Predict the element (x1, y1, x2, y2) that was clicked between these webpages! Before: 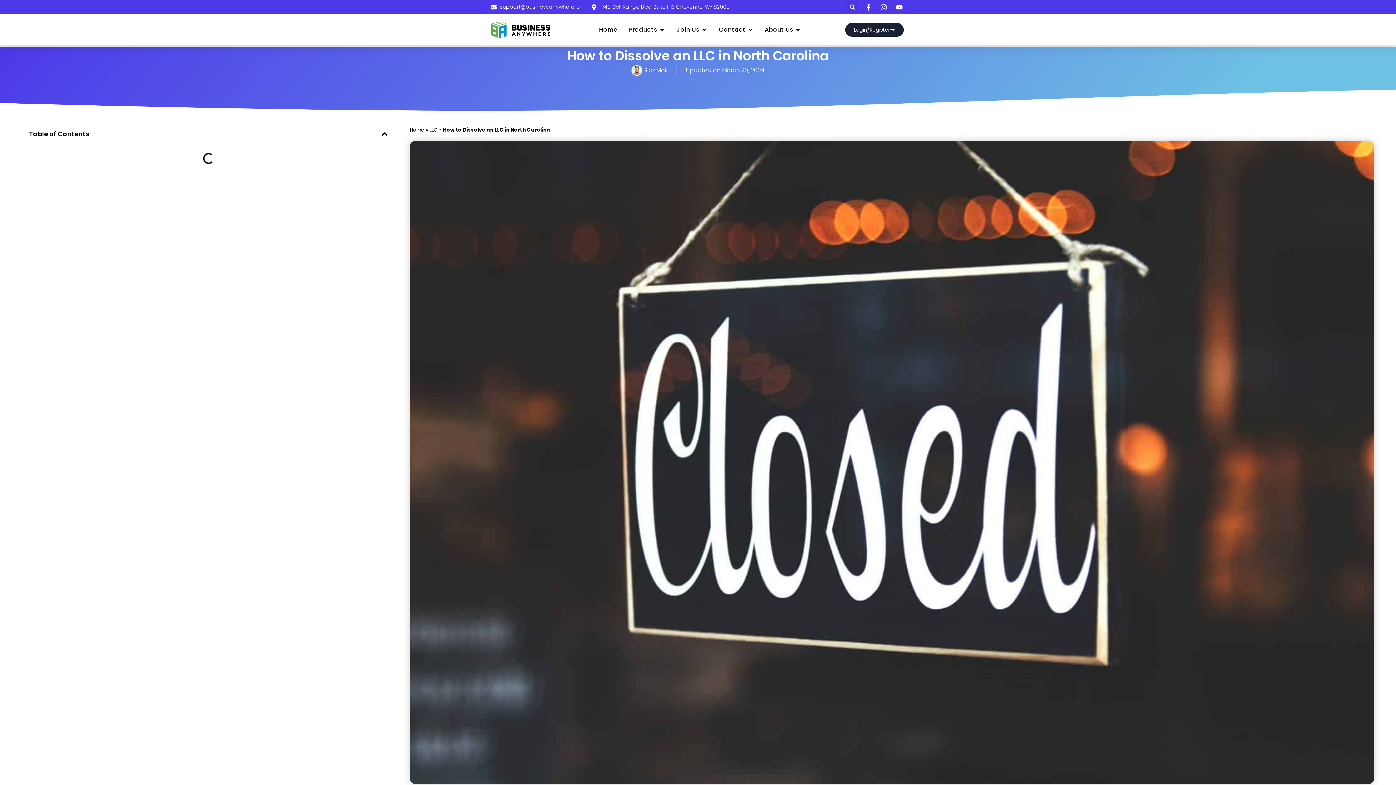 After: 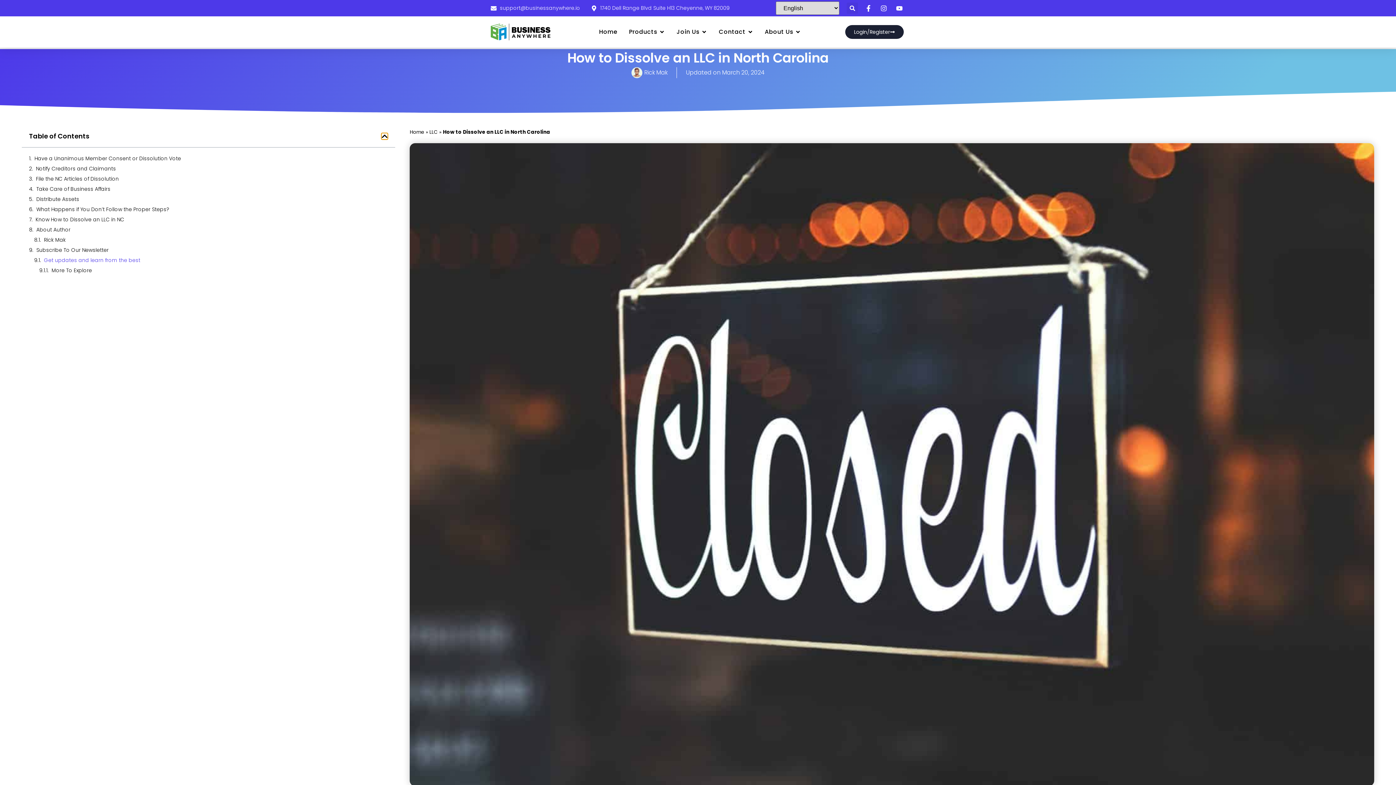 Action: label: Close table of contents bbox: (381, 130, 388, 137)